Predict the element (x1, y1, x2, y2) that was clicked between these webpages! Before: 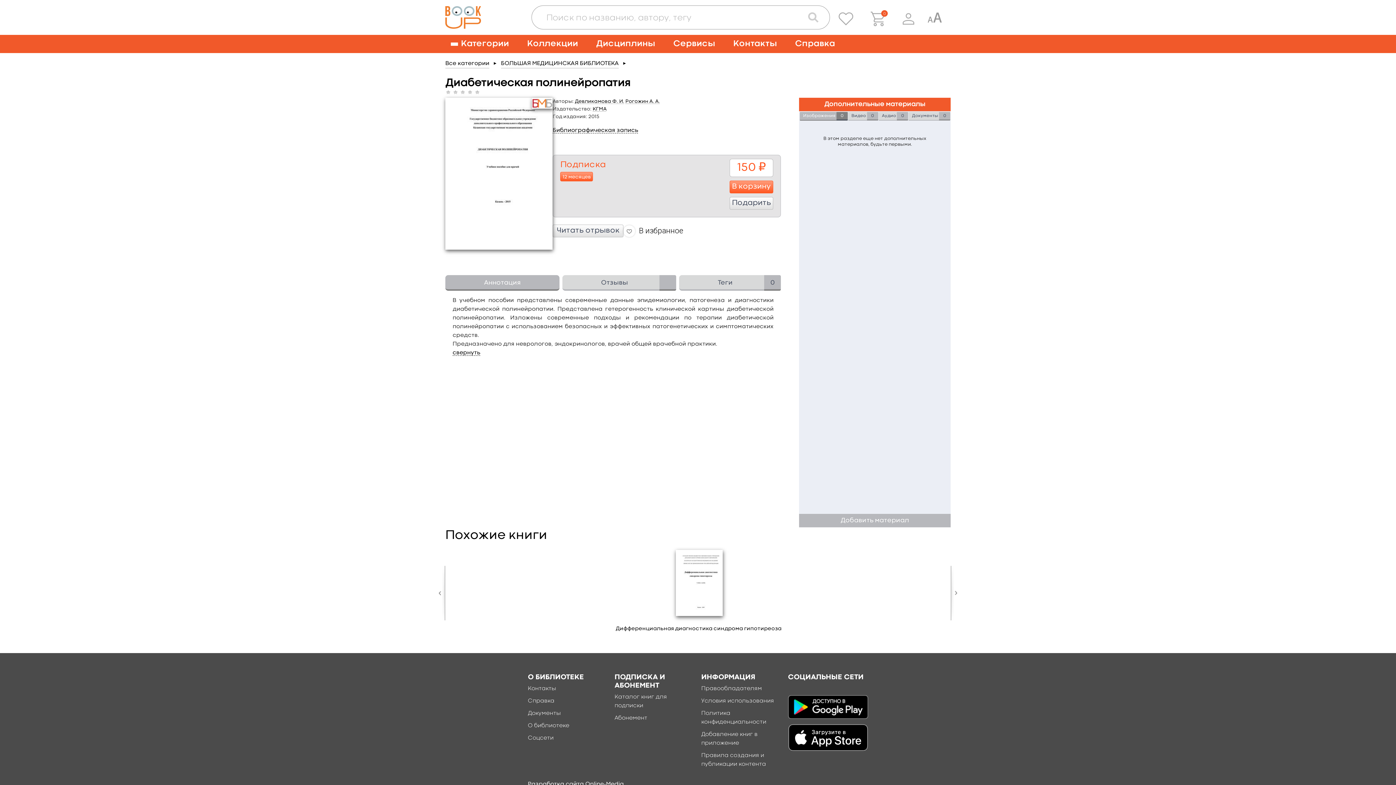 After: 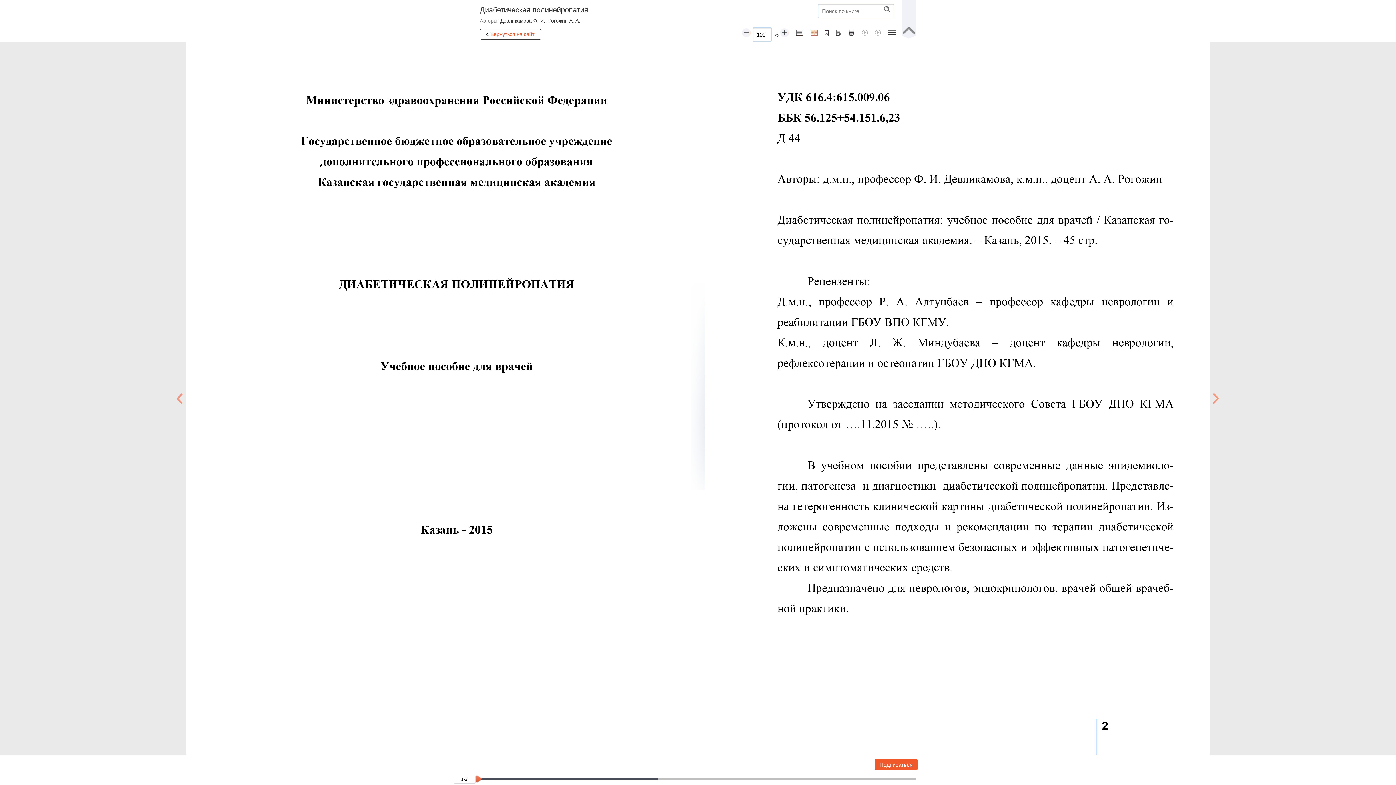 Action: bbox: (552, 224, 623, 237) label: Читать отрывок